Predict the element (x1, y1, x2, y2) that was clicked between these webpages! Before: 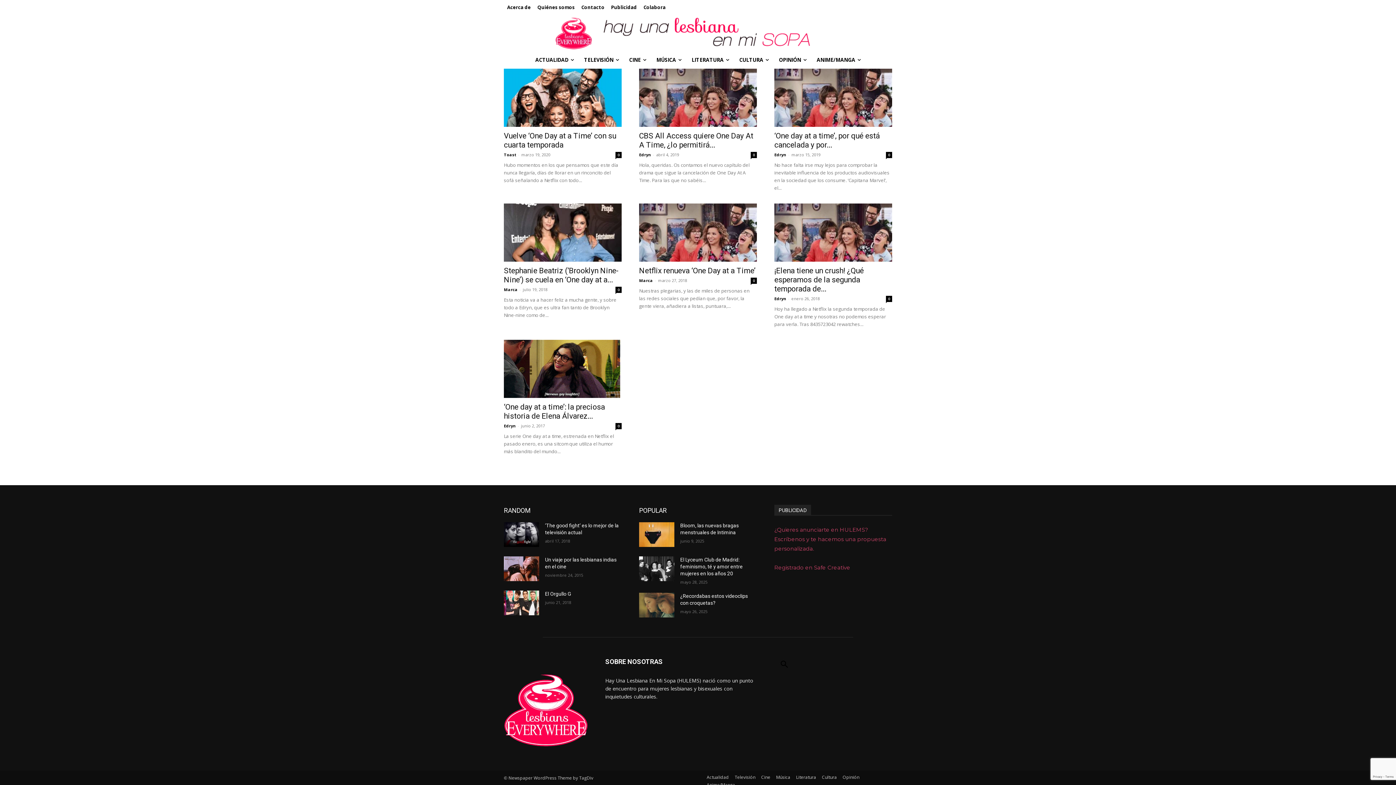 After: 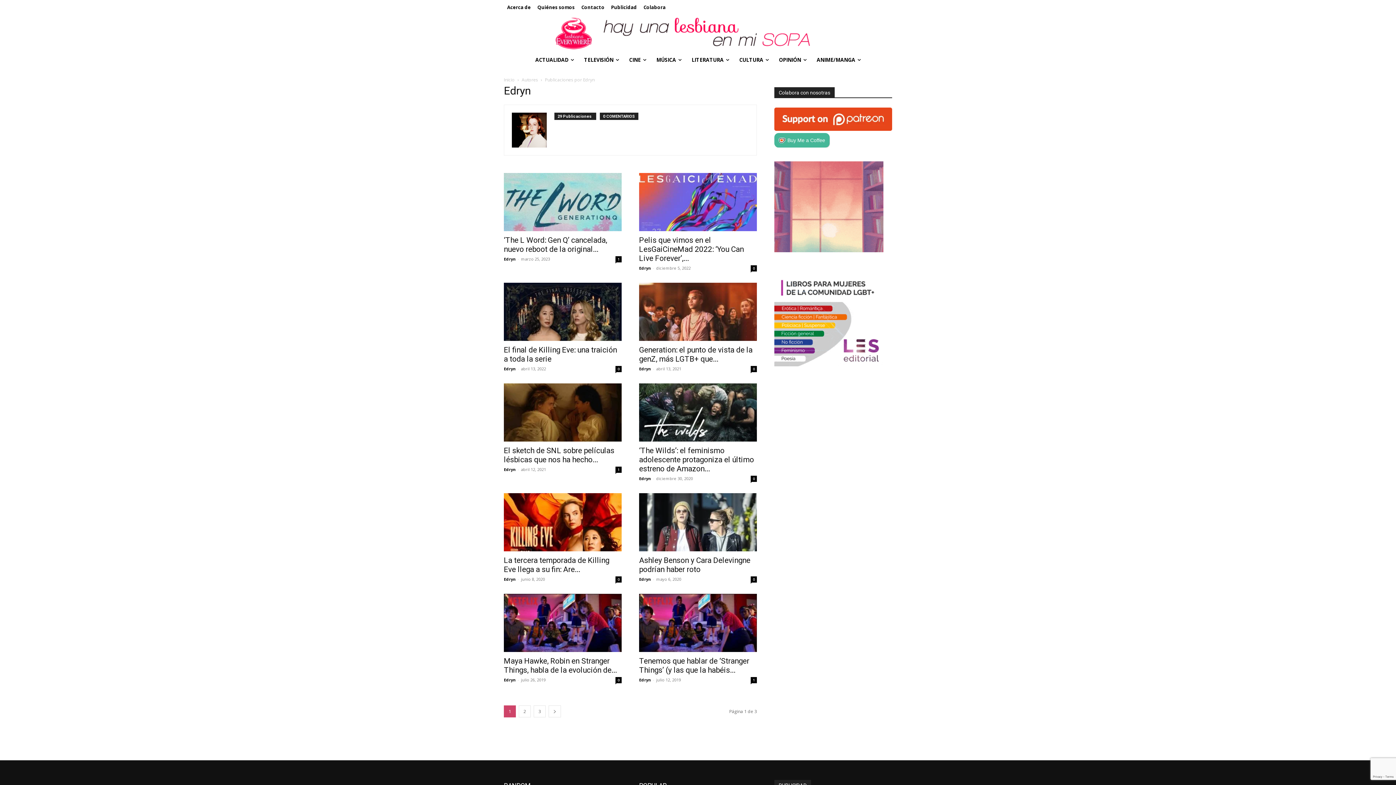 Action: bbox: (774, 296, 786, 301) label: Edryn